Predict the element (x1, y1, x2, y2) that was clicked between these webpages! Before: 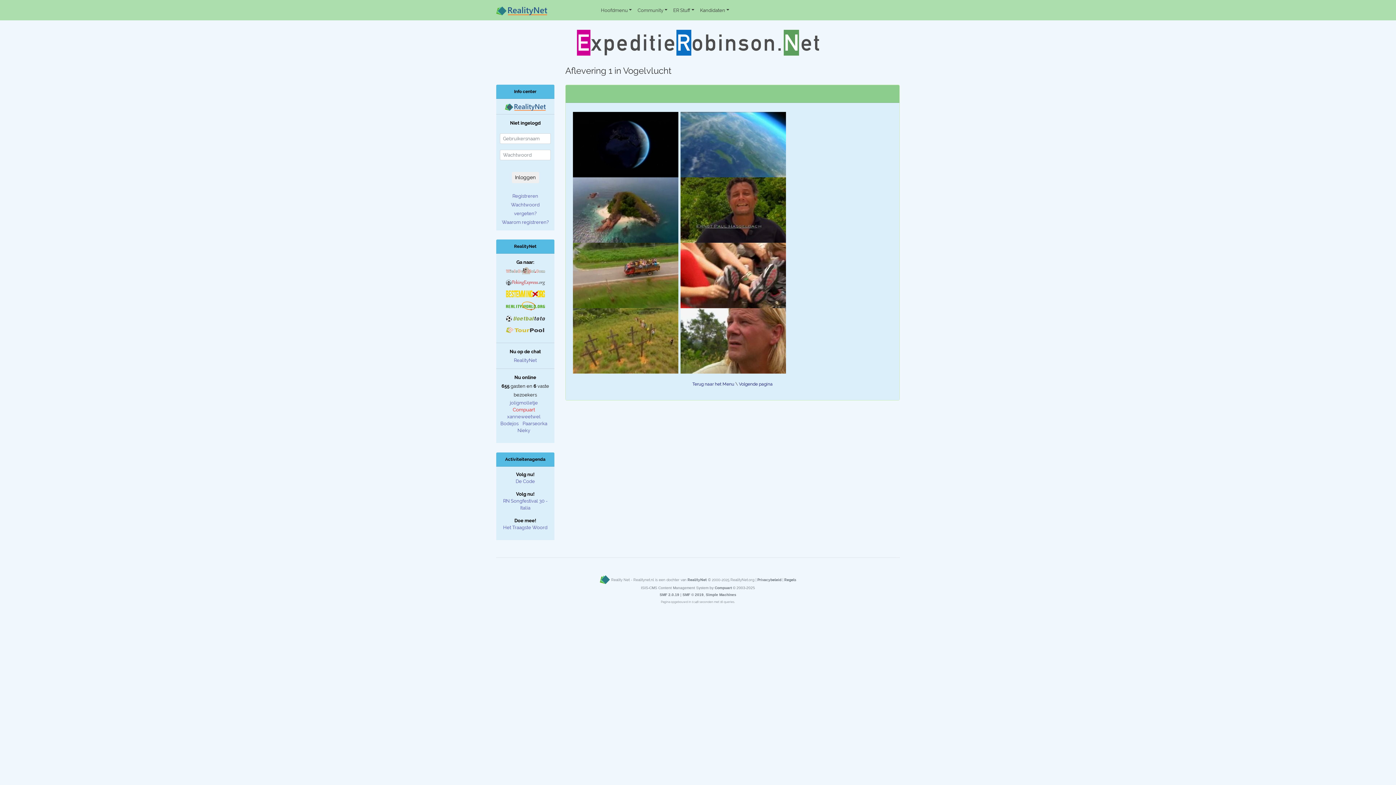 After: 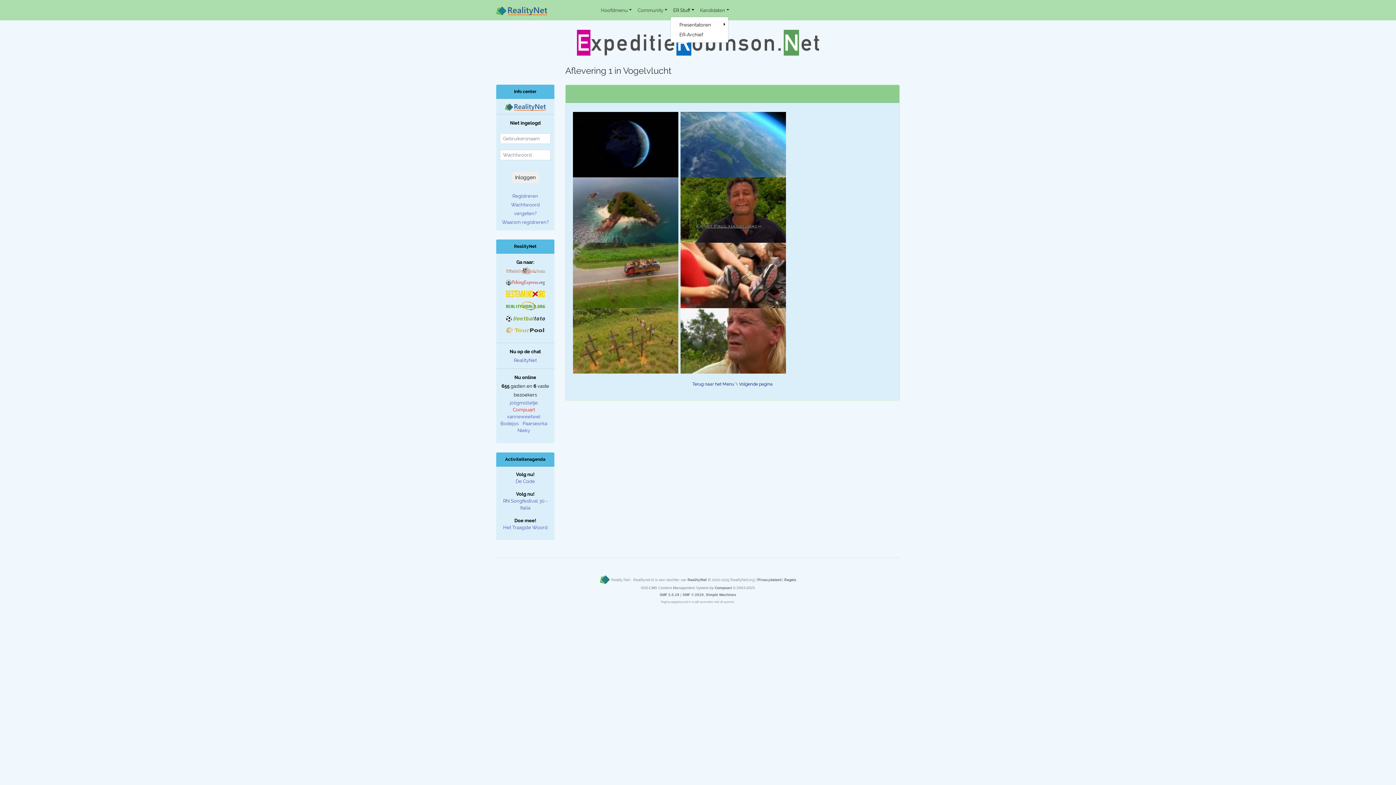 Action: bbox: (670, 3, 697, 16) label: ER Stuff